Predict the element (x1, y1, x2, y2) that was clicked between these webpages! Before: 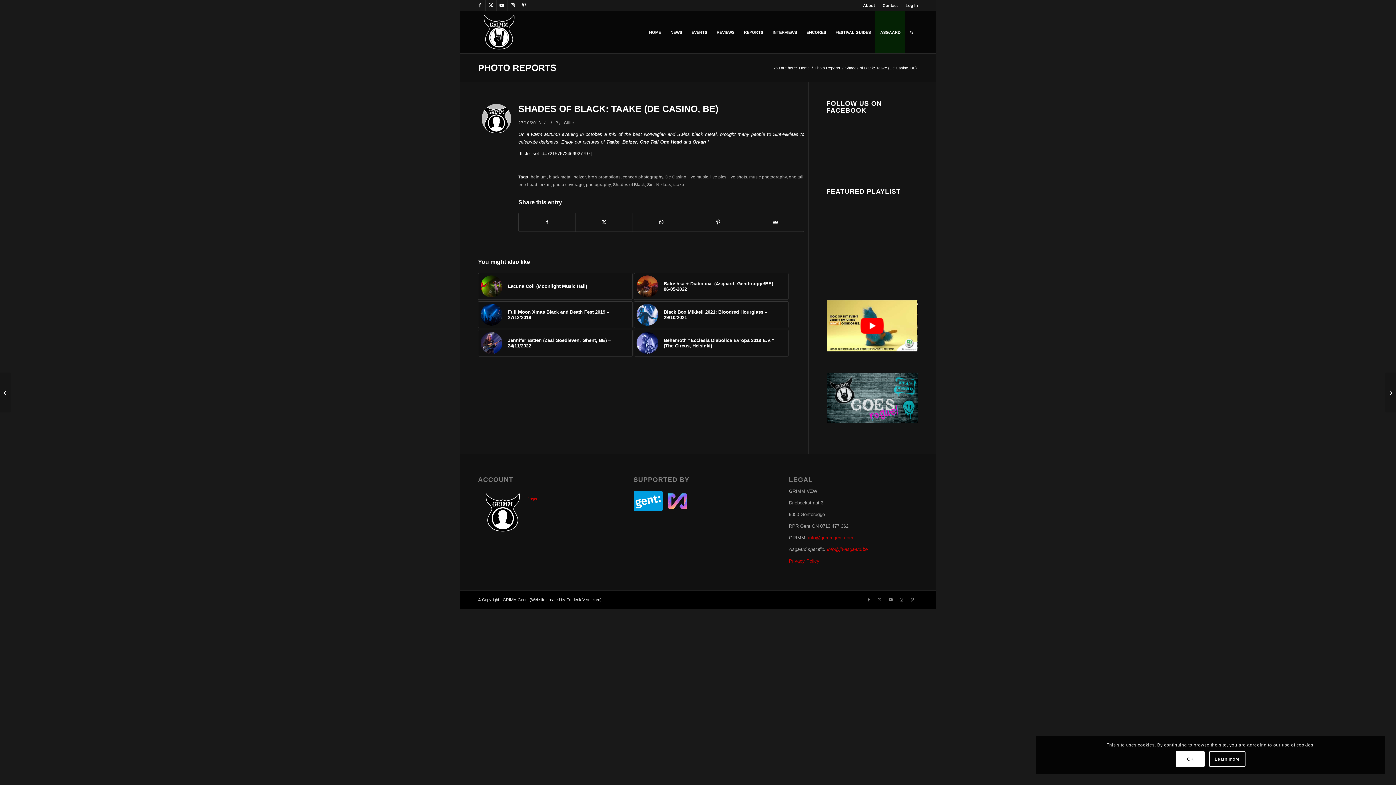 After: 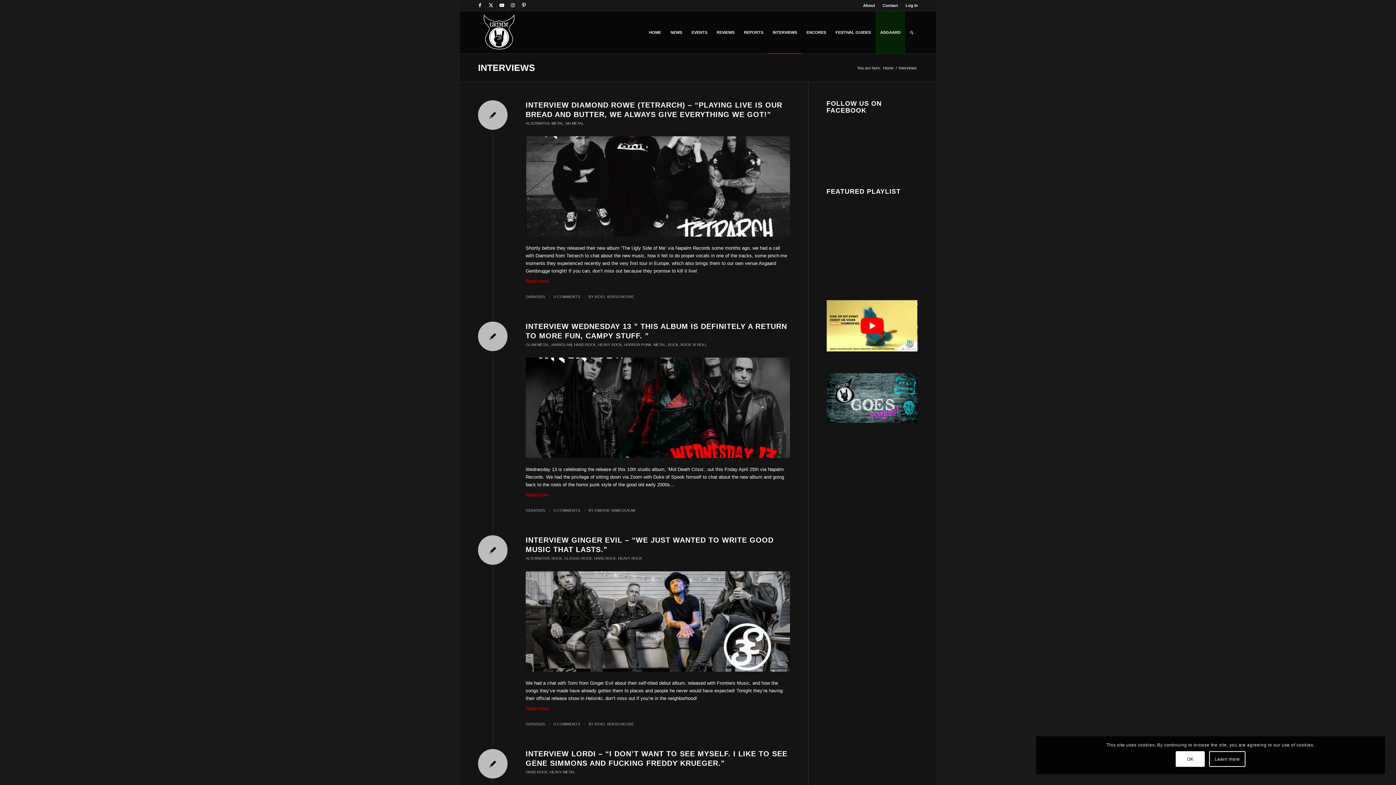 Action: label: INTERVIEWS bbox: (768, 11, 801, 53)